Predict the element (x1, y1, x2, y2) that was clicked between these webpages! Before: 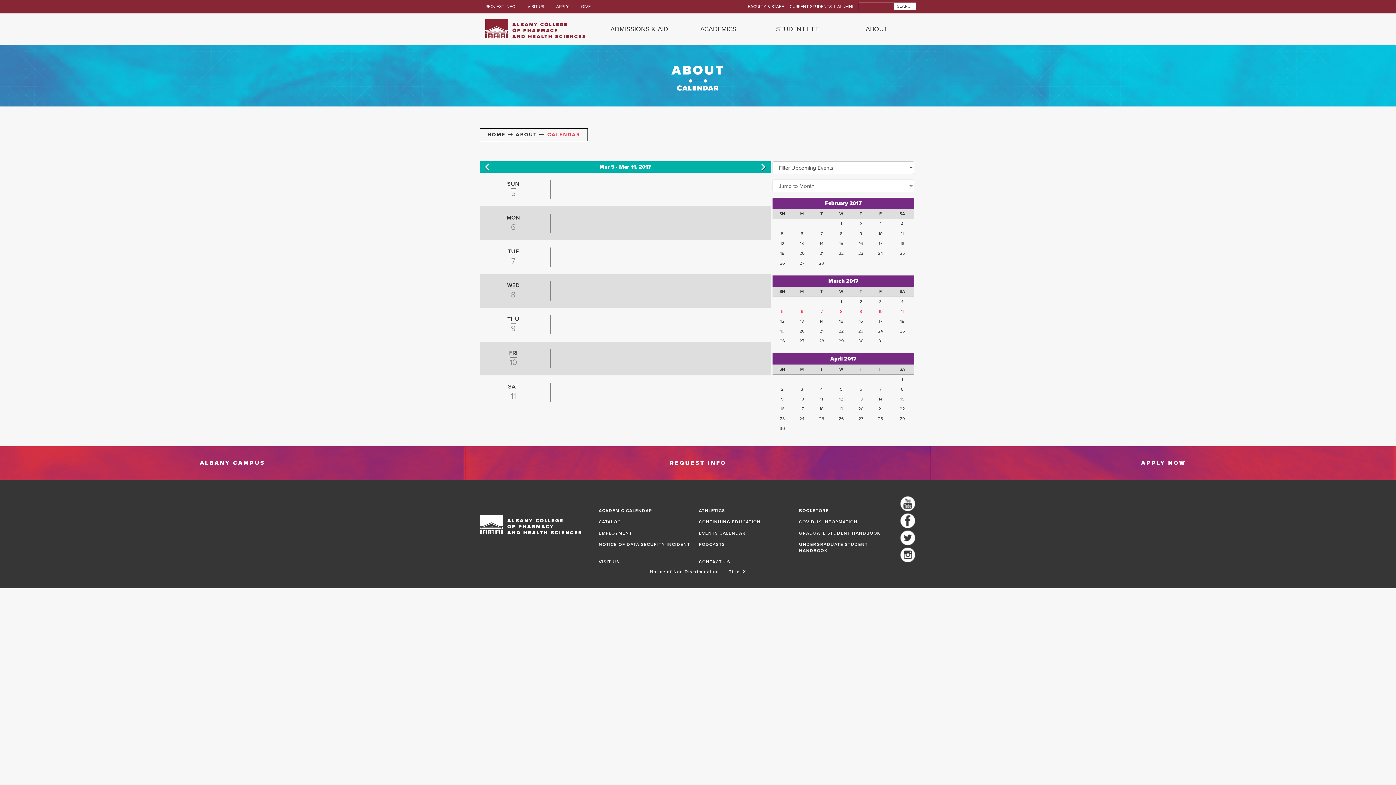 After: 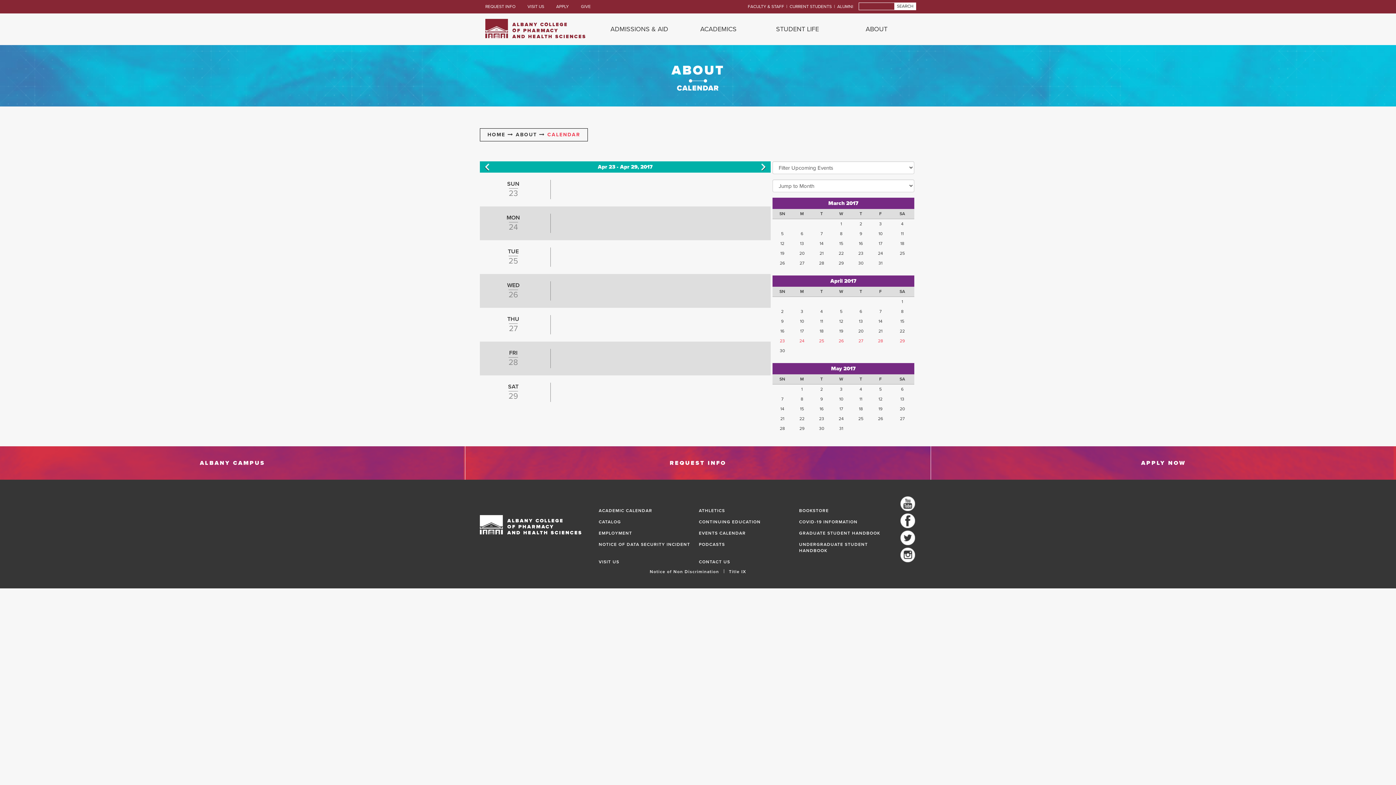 Action: label: 24 bbox: (792, 414, 812, 424)